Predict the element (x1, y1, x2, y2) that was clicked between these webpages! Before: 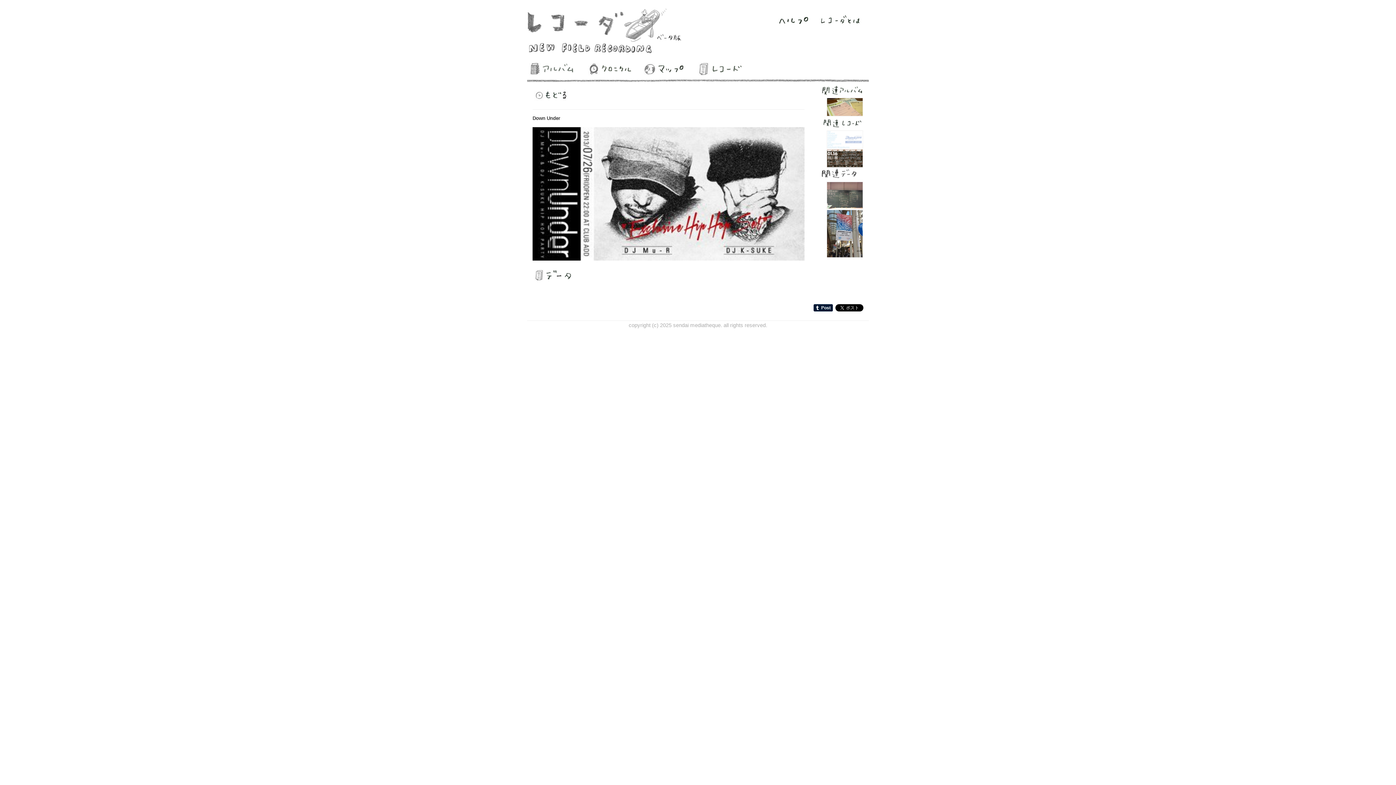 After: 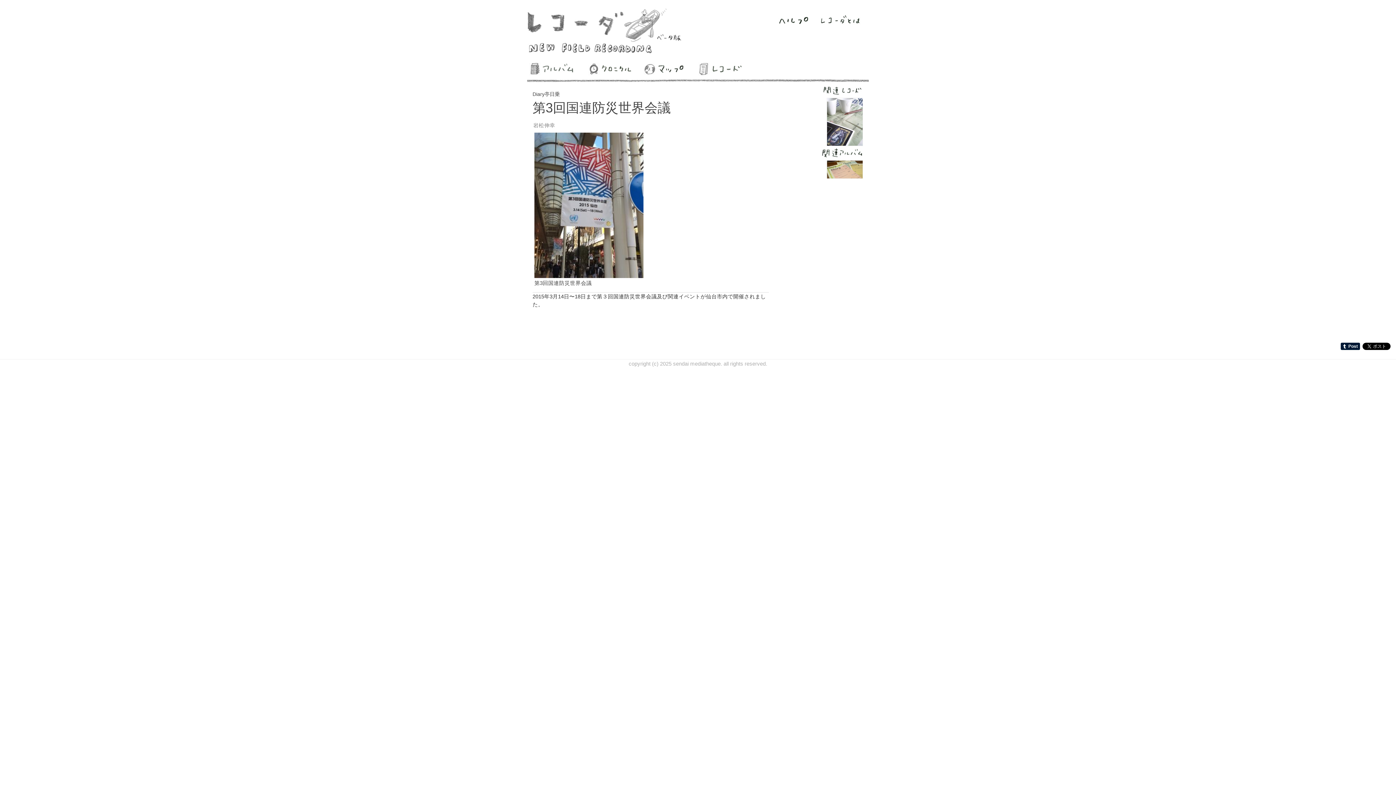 Action: bbox: (826, 230, 863, 236)